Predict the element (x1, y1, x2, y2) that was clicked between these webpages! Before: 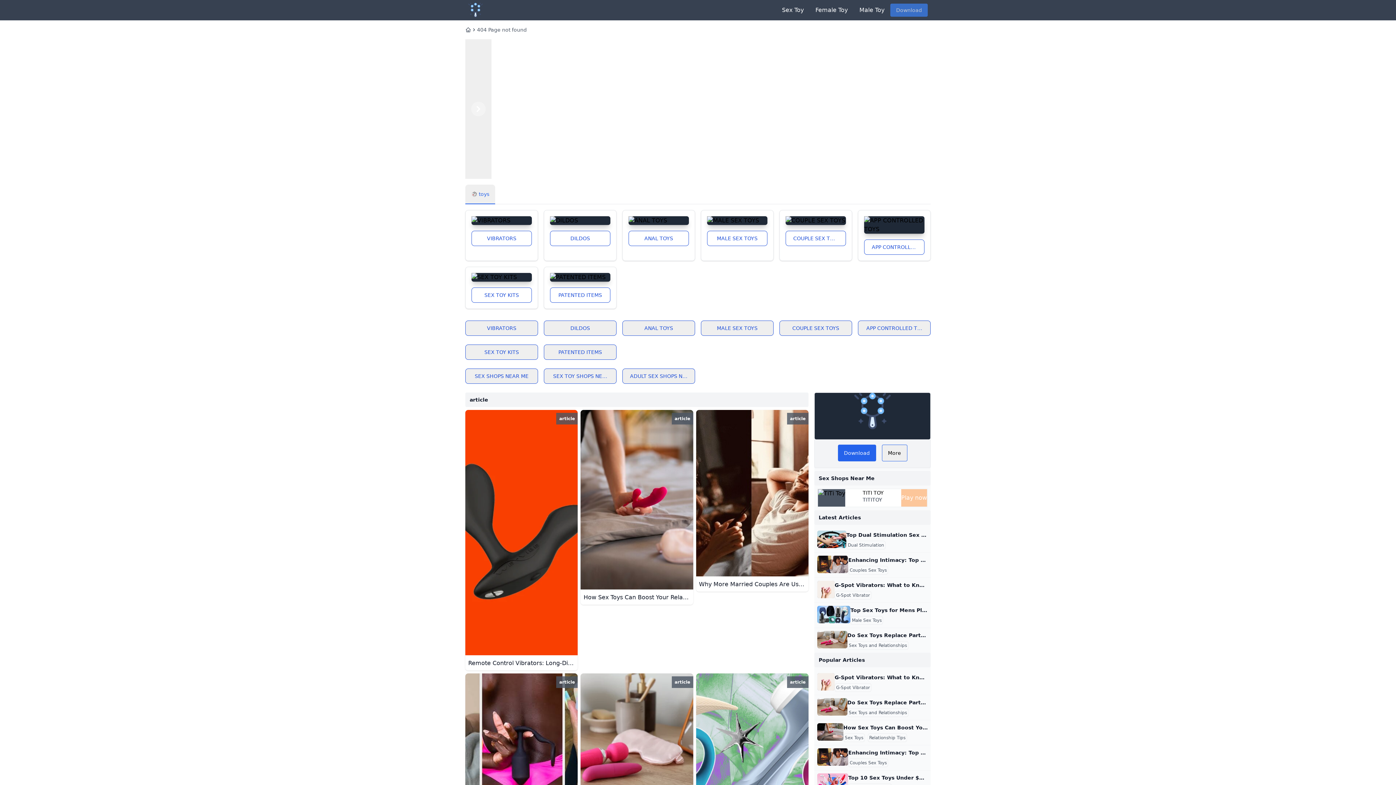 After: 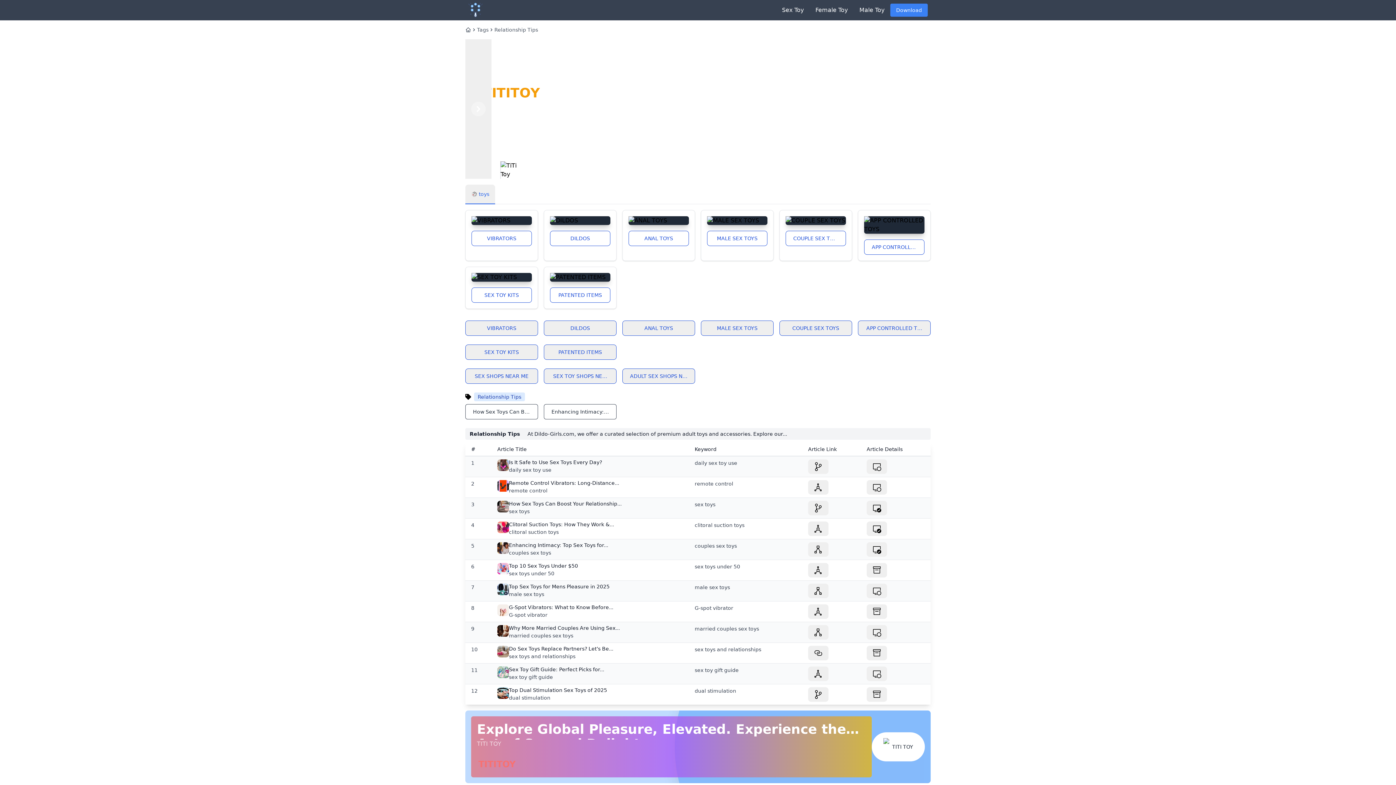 Action: label: Relationship Tips bbox: (869, 735, 905, 741)